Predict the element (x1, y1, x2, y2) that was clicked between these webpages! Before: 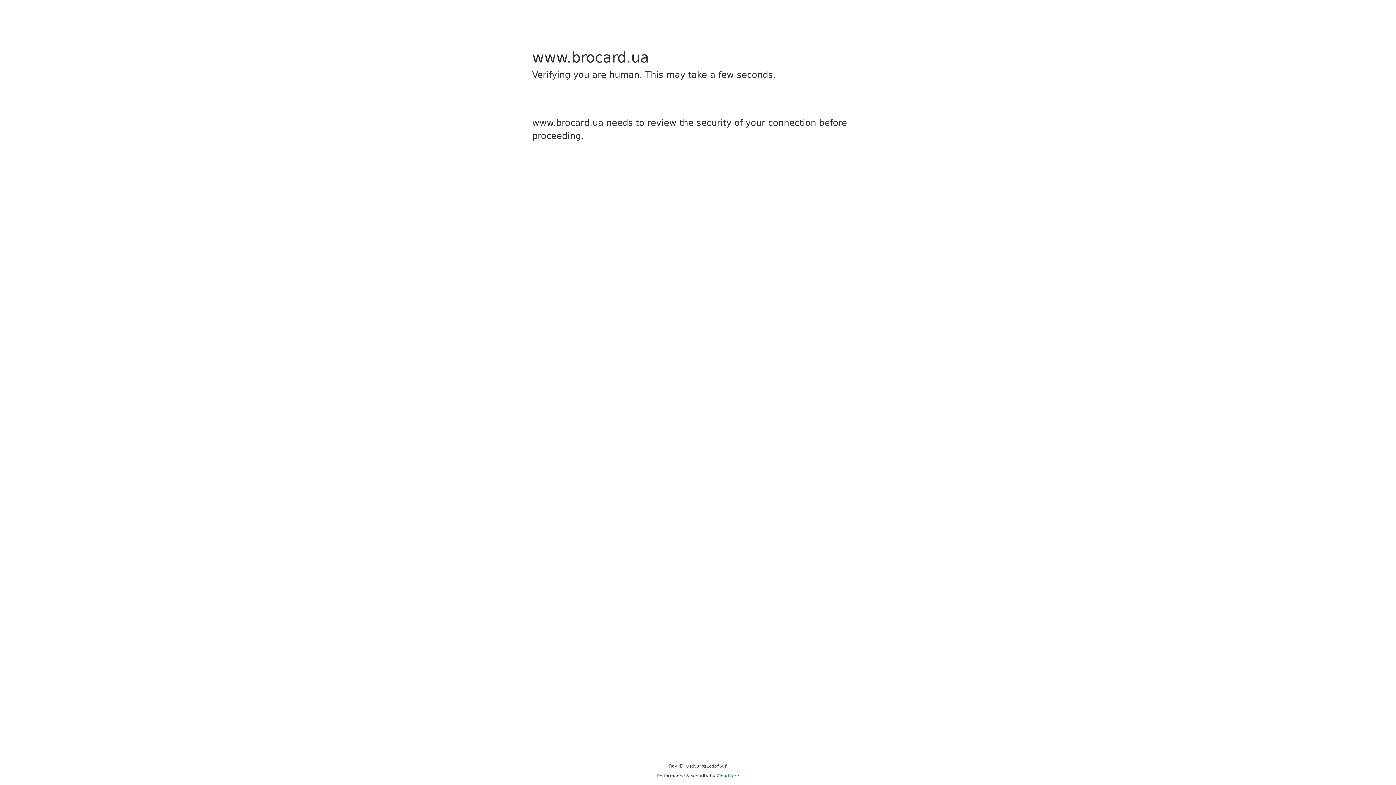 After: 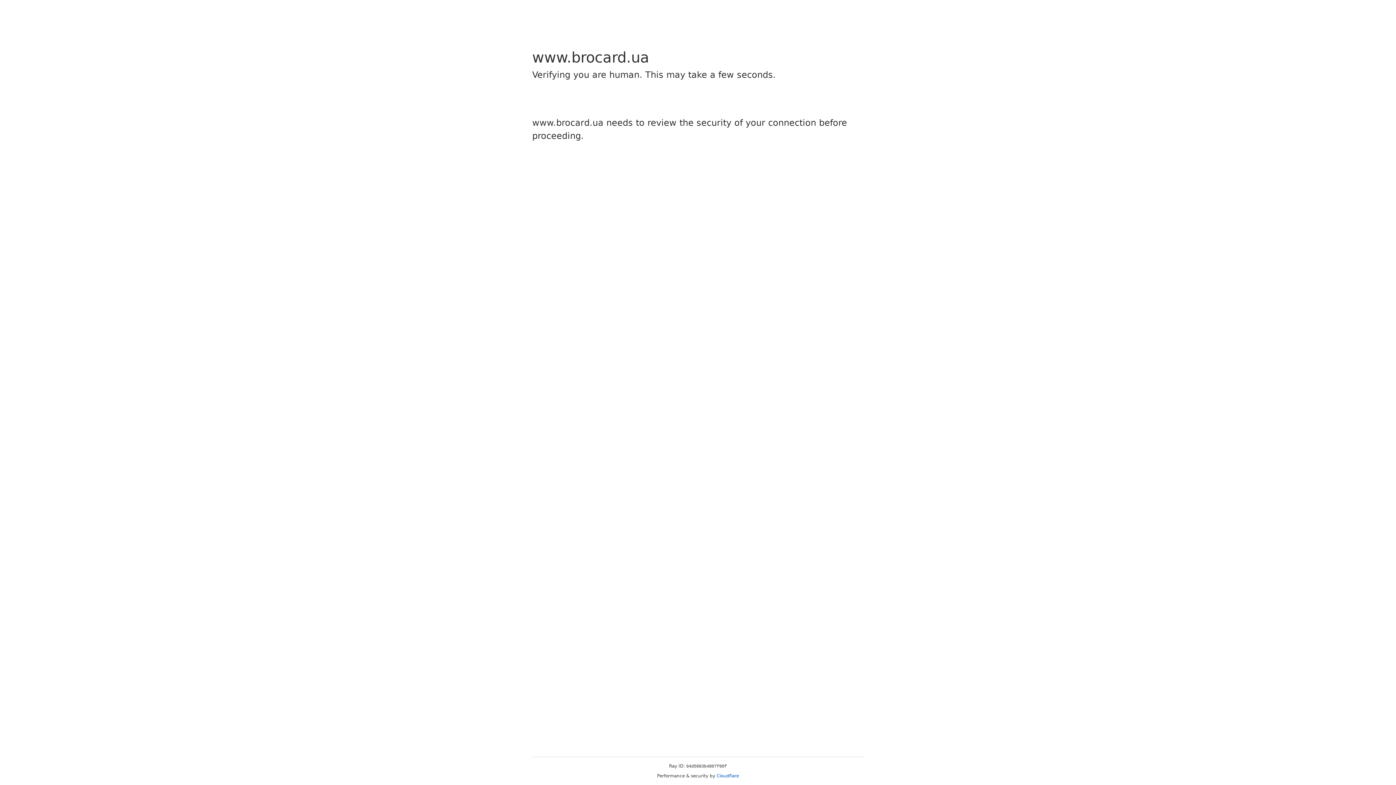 Action: label: Cloudflare bbox: (716, 773, 739, 778)